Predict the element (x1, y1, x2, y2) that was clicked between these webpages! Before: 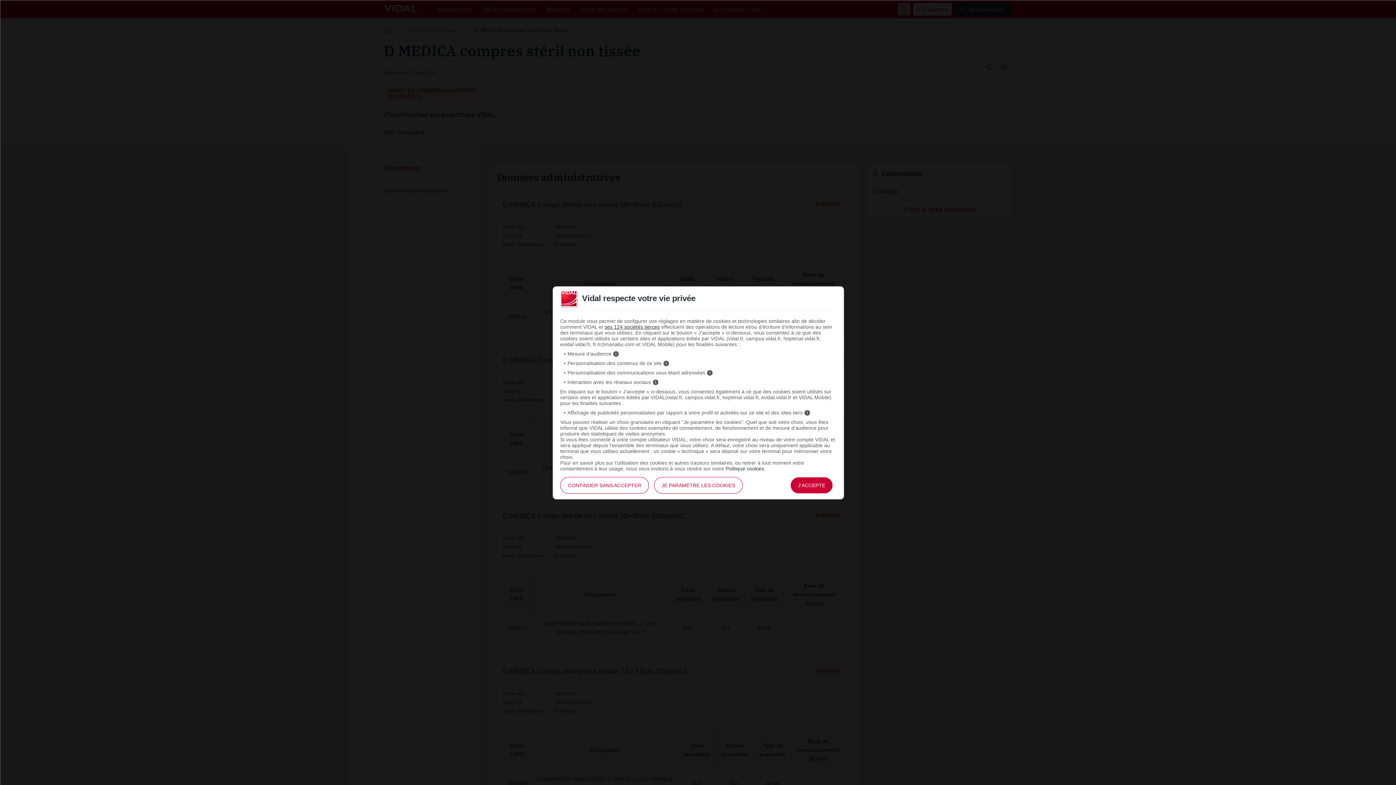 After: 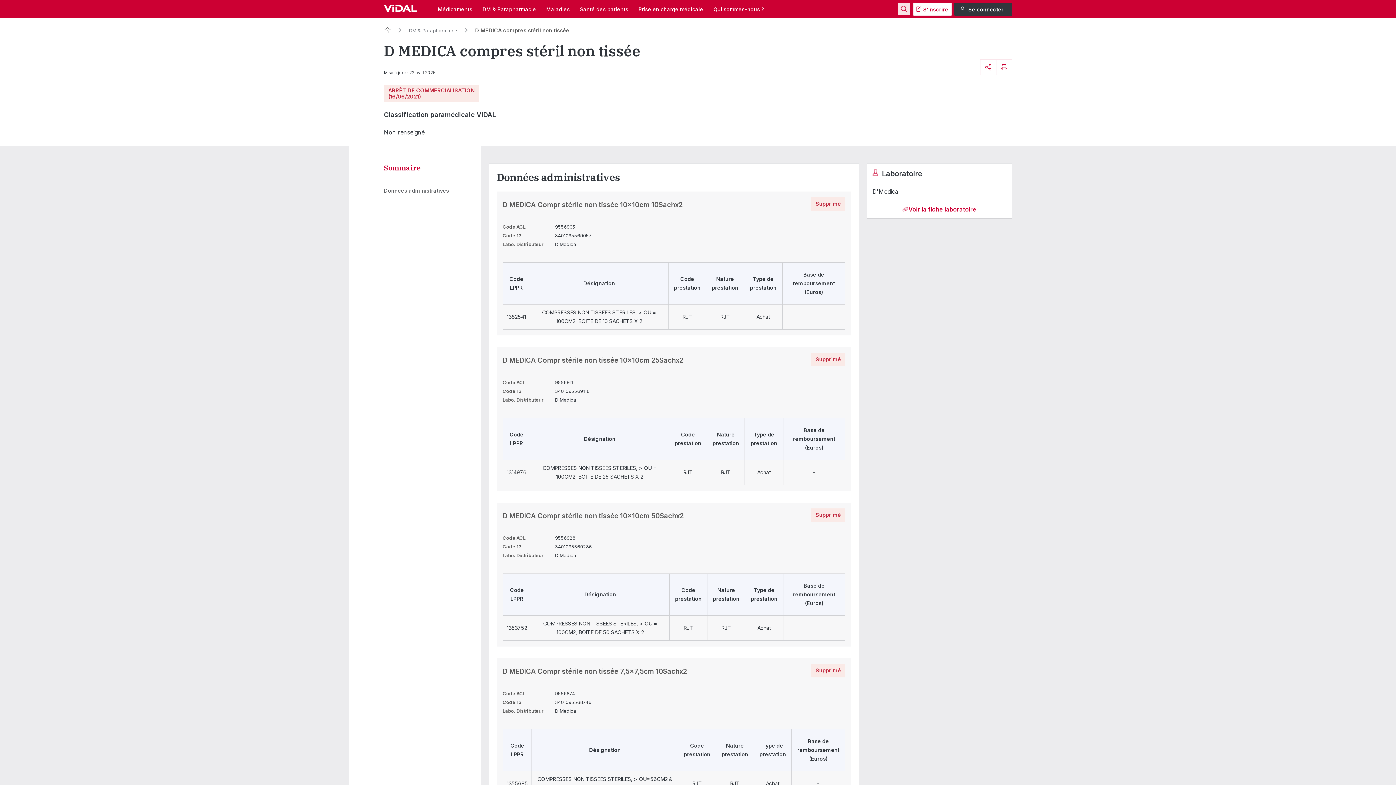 Action: bbox: (560, 477, 649, 494) label: CONTINUER SANS ACCEPTER